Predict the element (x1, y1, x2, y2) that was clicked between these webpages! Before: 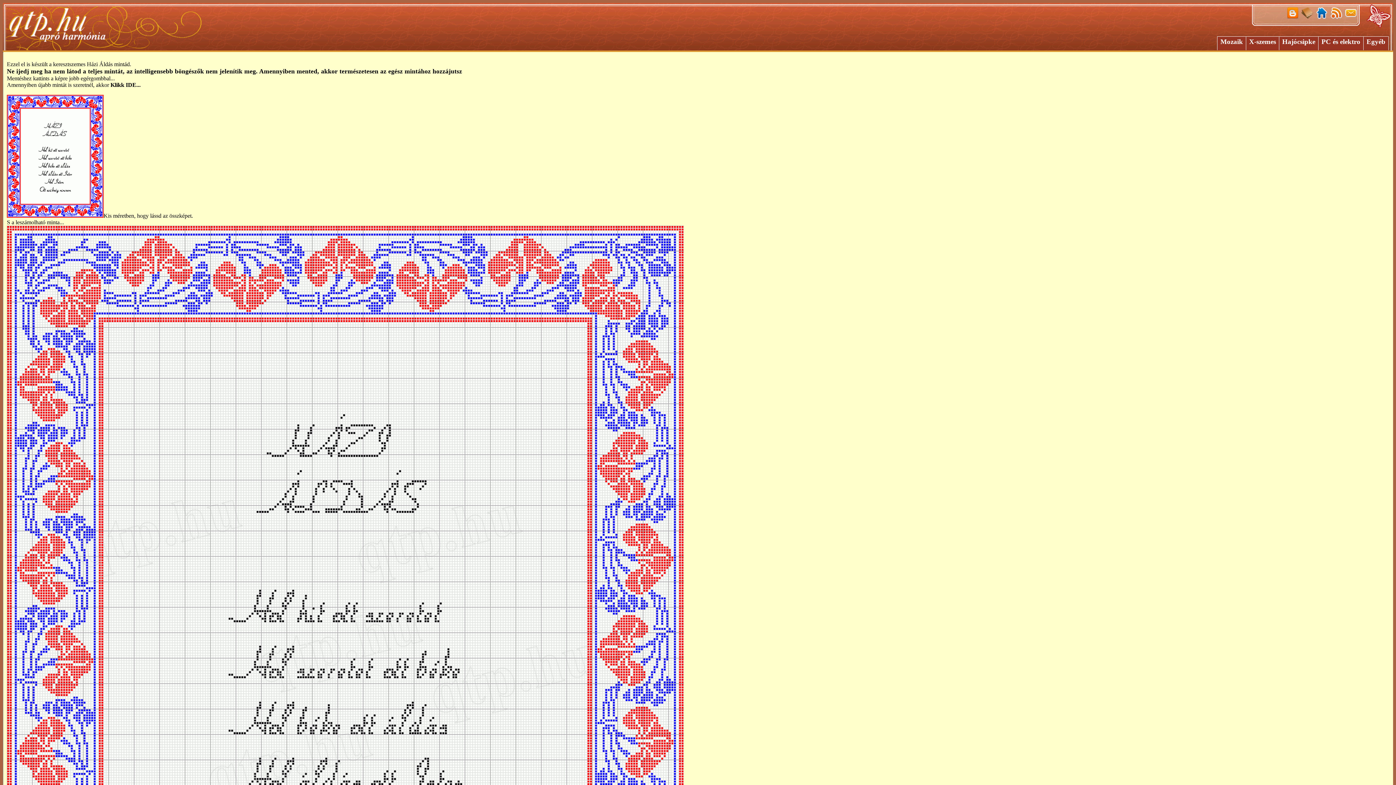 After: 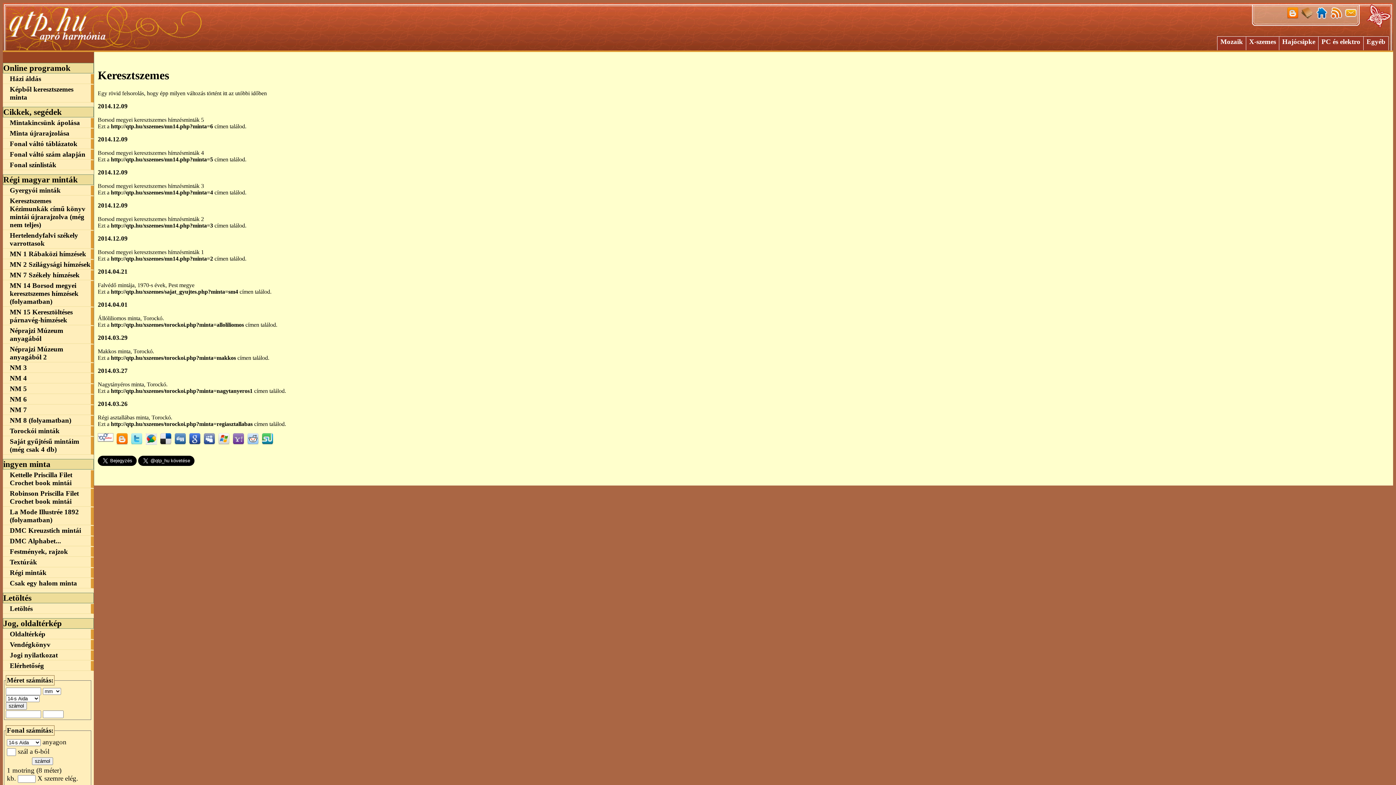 Action: bbox: (1246, 36, 1279, 50) label: X-szemes